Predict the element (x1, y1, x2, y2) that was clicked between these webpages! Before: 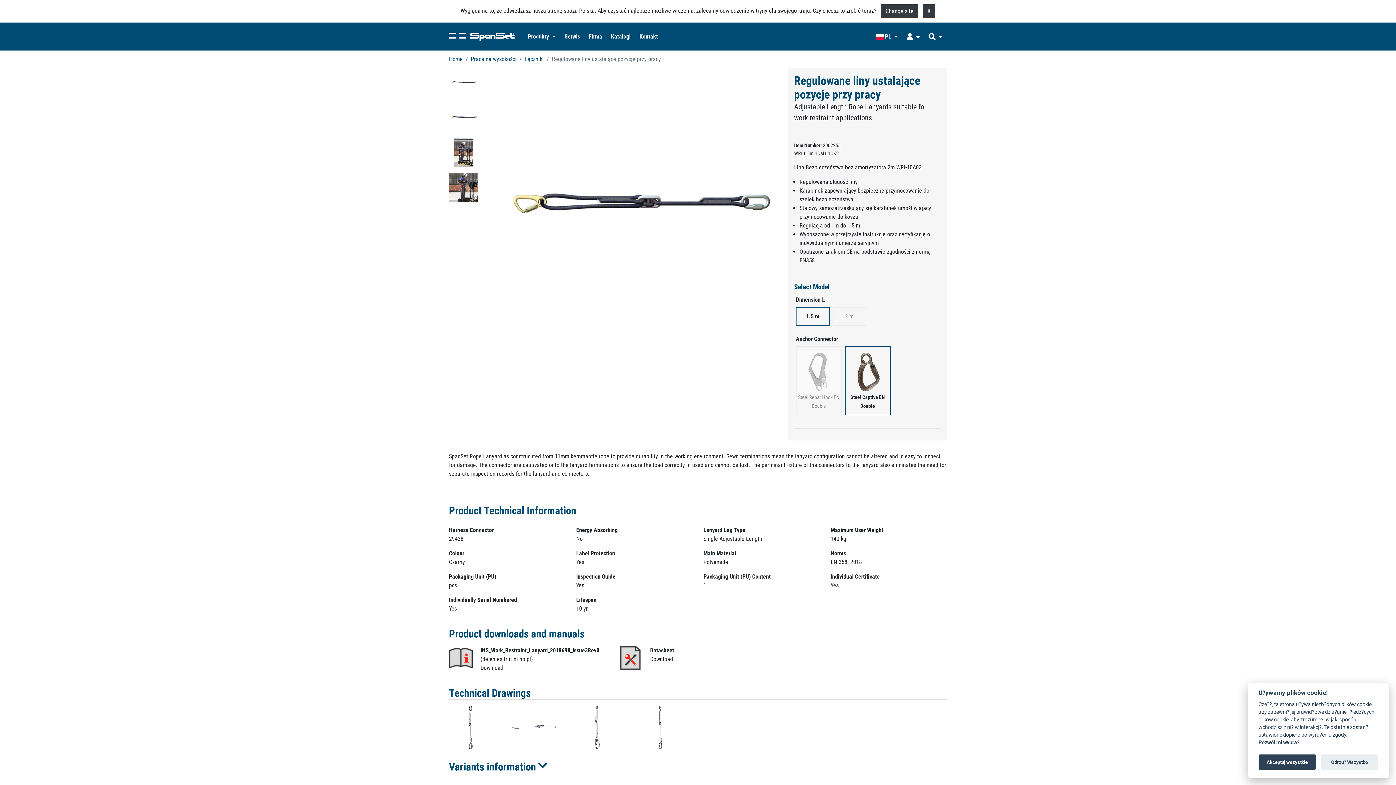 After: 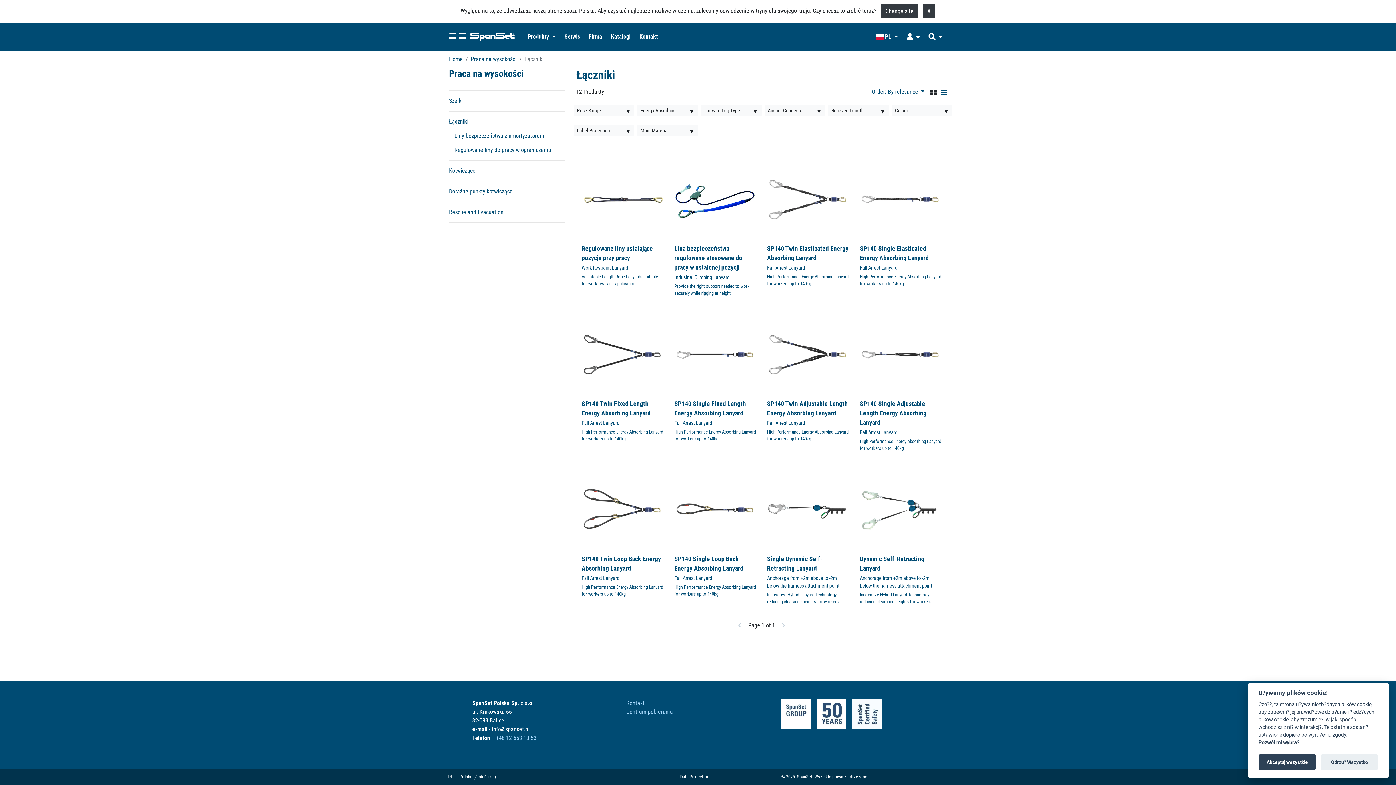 Action: label: Łączniki bbox: (524, 55, 544, 62)